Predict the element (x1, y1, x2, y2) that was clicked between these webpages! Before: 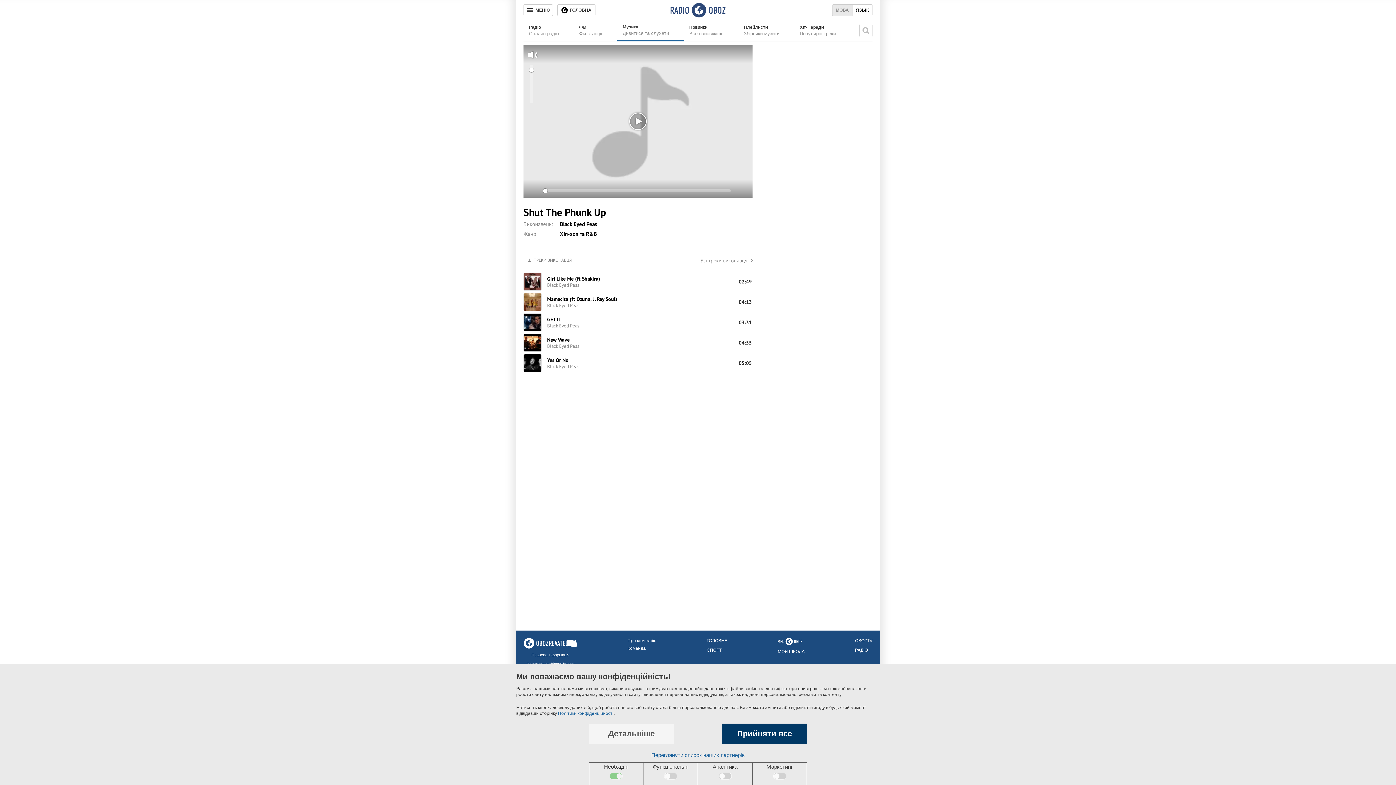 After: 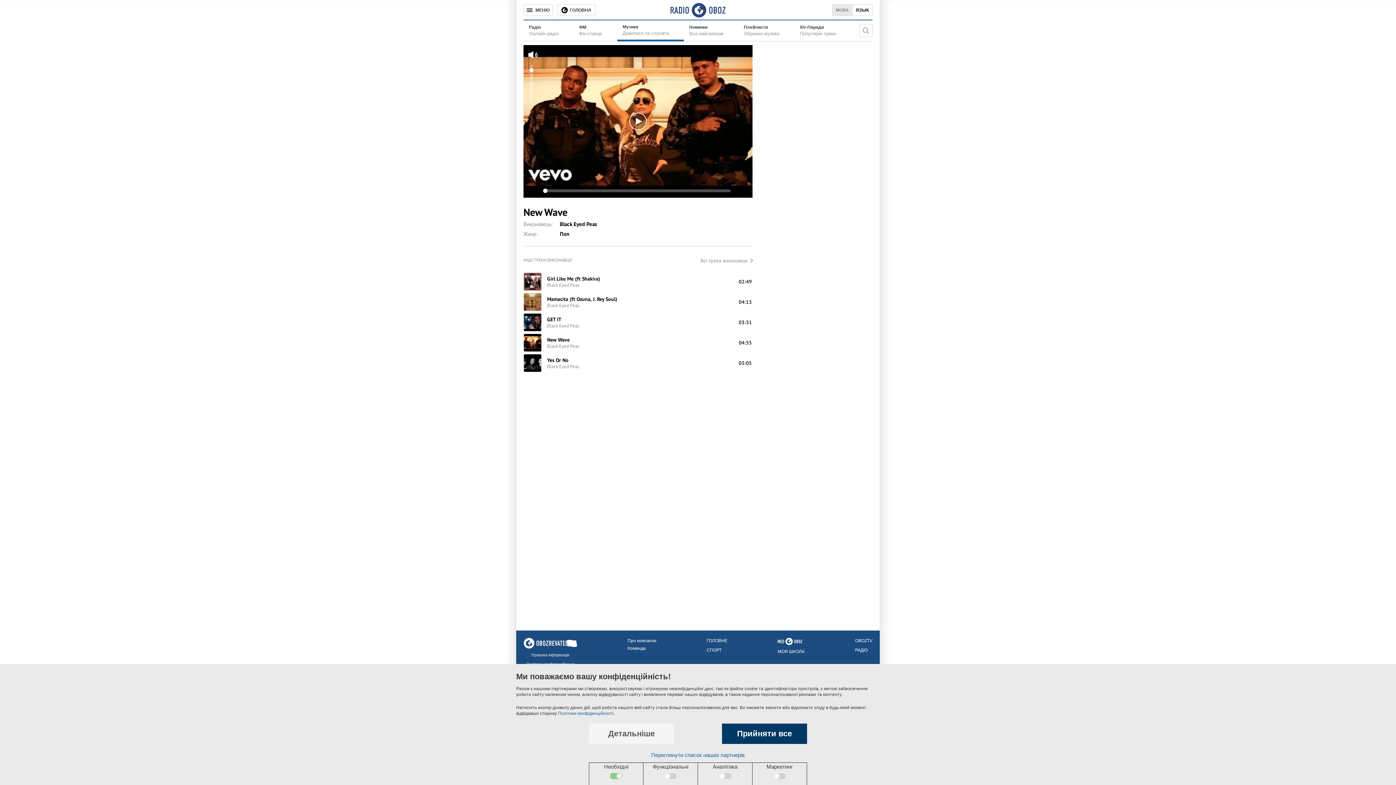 Action: bbox: (547, 336, 579, 343) label: New Wave